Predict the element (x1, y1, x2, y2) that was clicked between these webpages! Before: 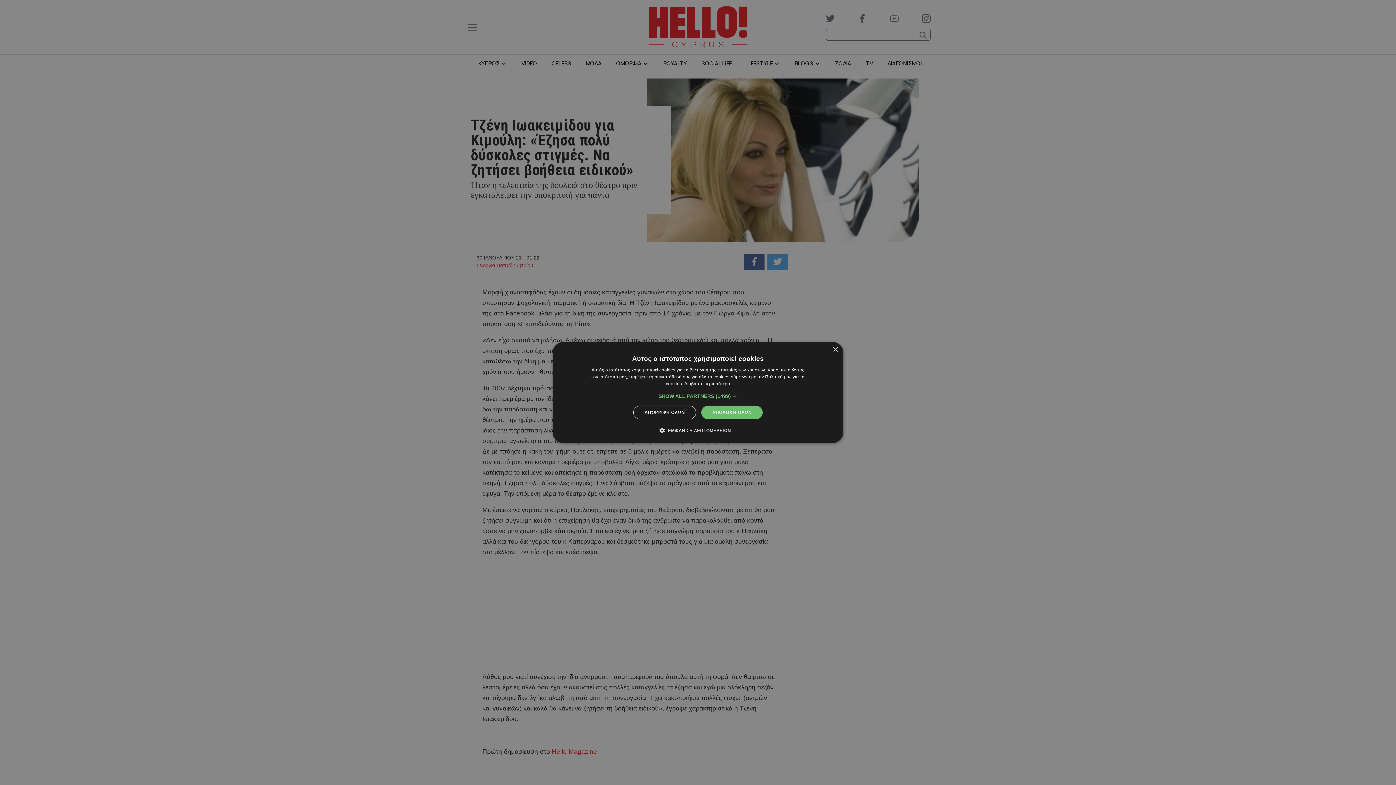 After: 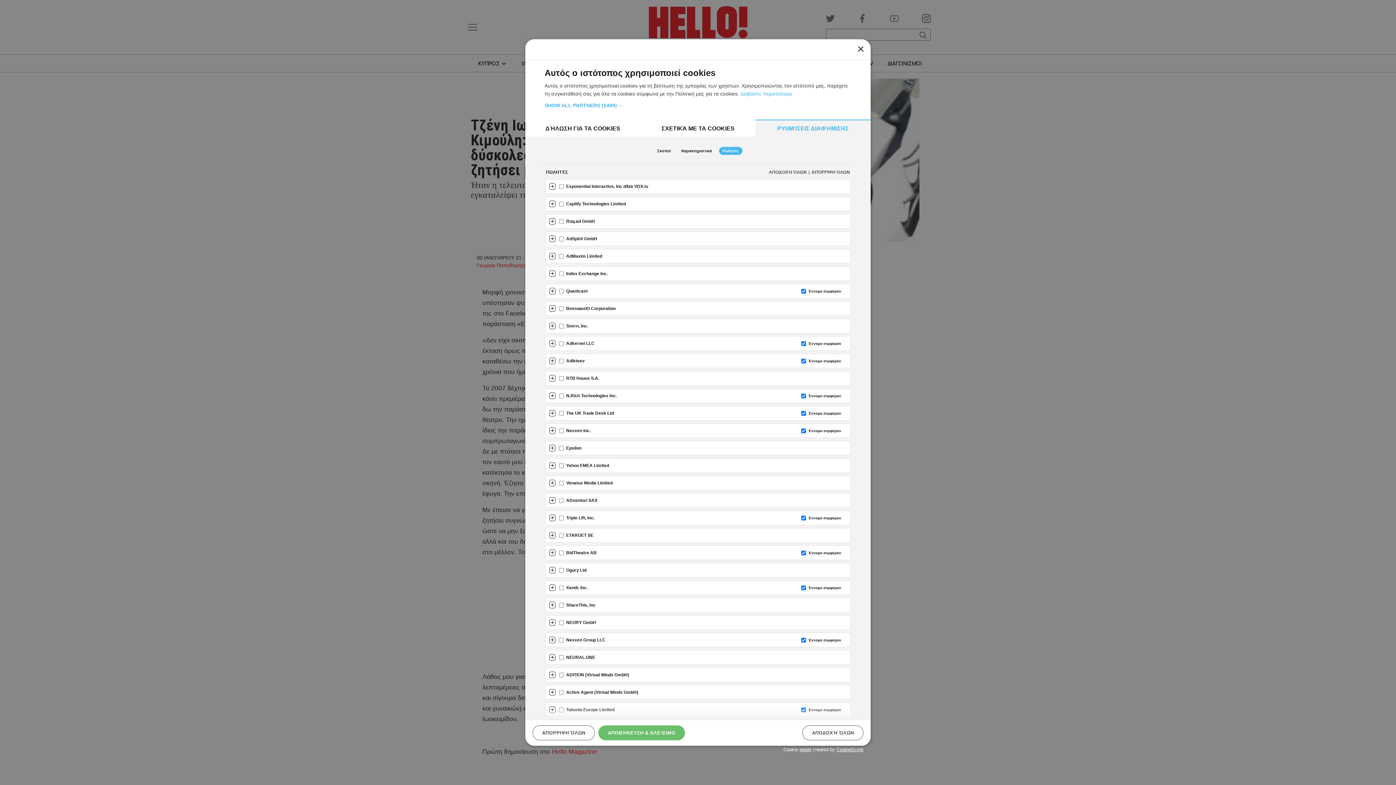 Action: bbox: (658, 393, 737, 399) label: SHOW ALL PARTNERS (1499) →